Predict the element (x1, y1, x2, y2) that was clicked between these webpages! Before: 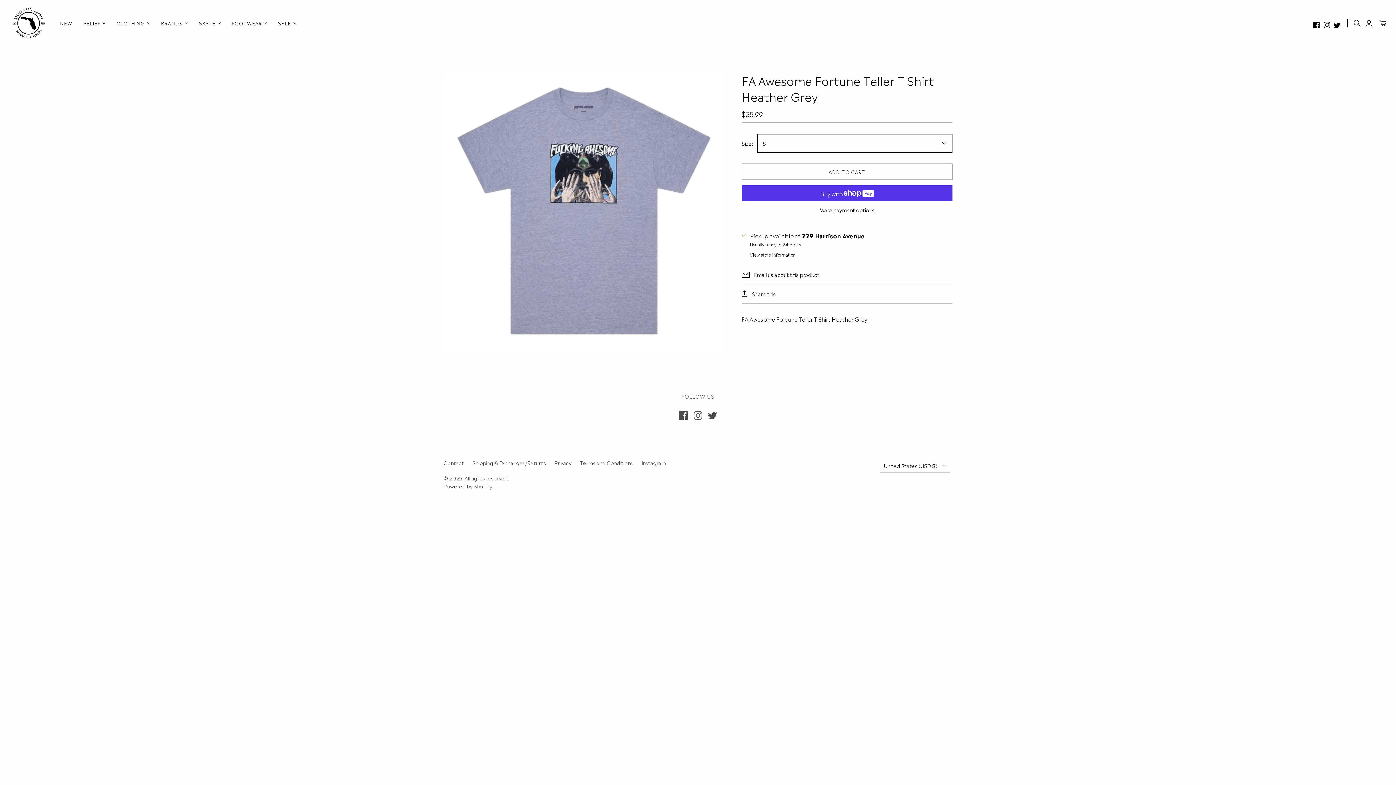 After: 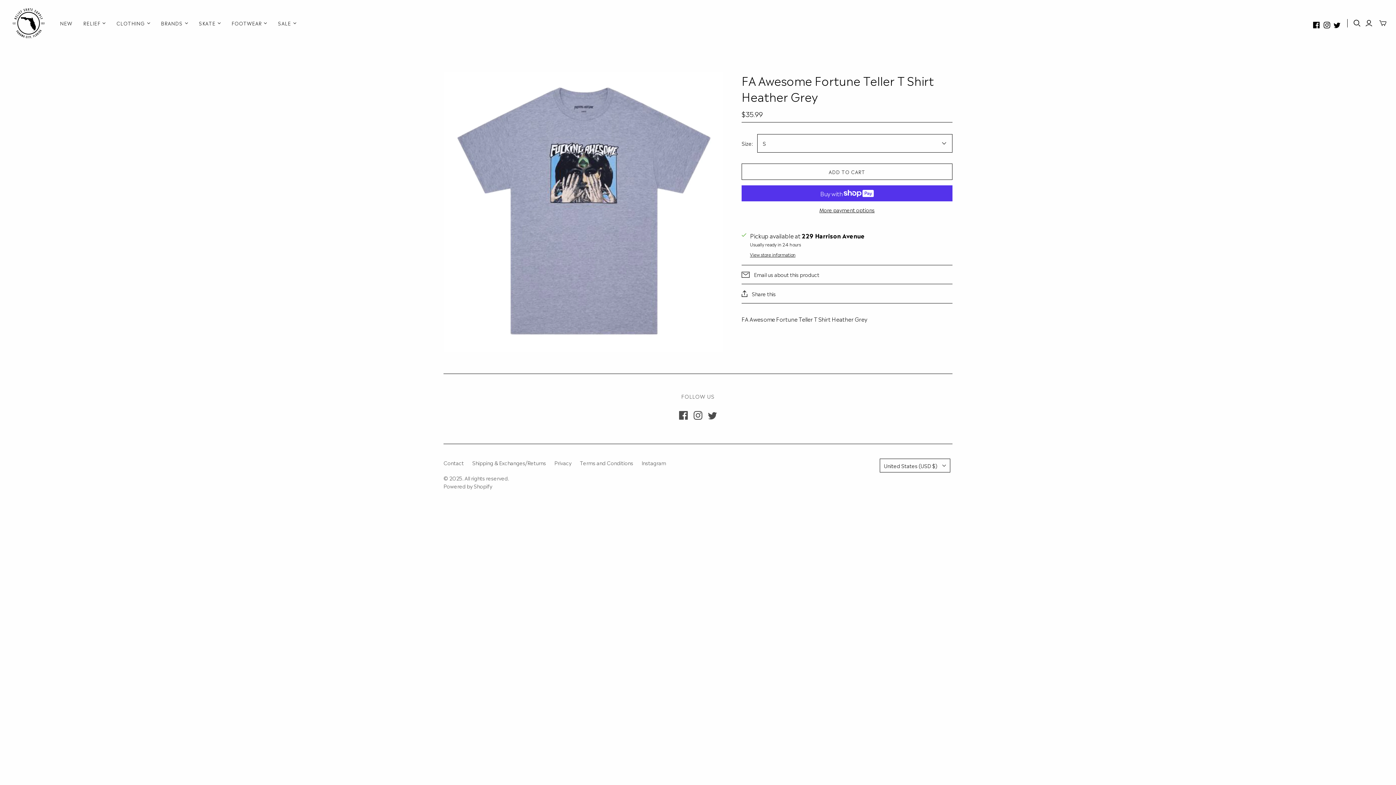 Action: label: Email us about this product bbox: (741, 265, 952, 284)